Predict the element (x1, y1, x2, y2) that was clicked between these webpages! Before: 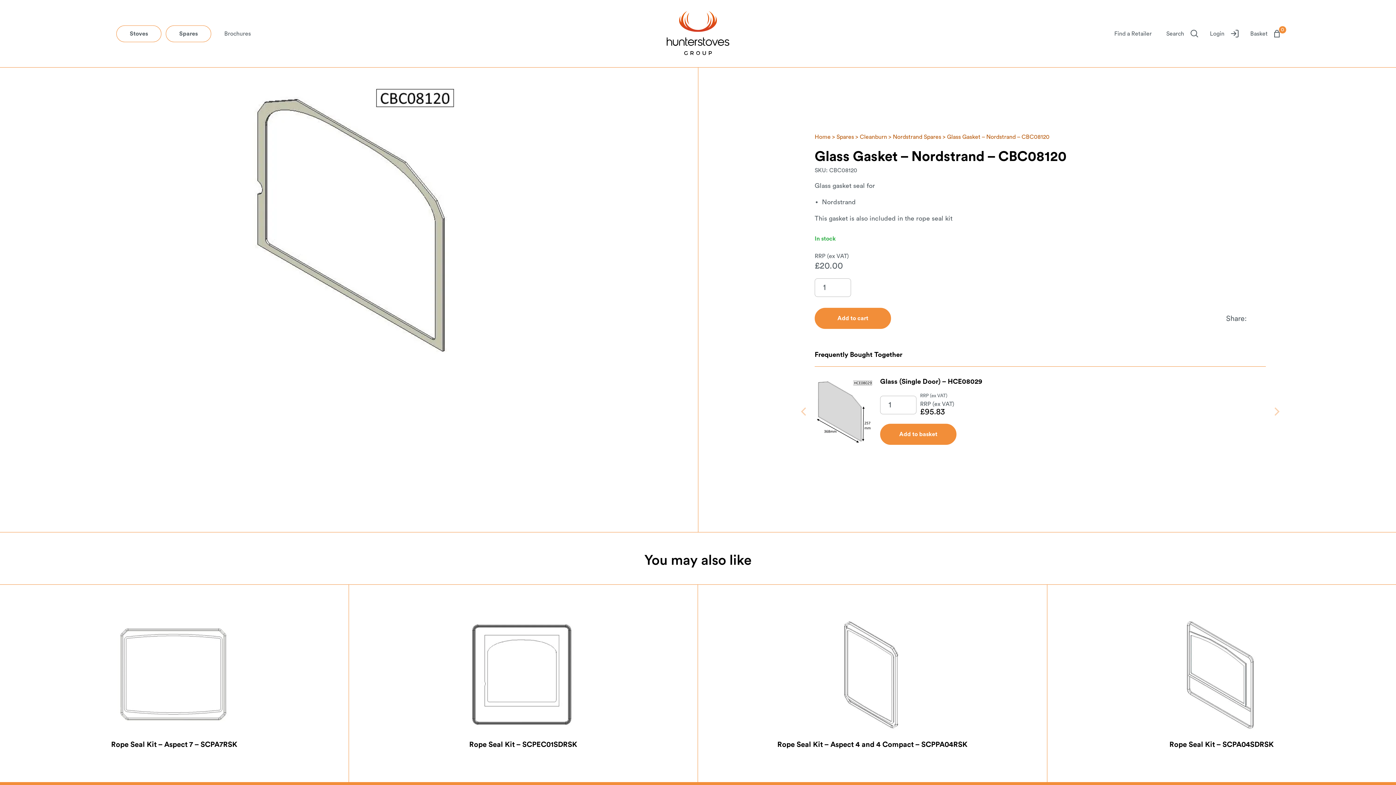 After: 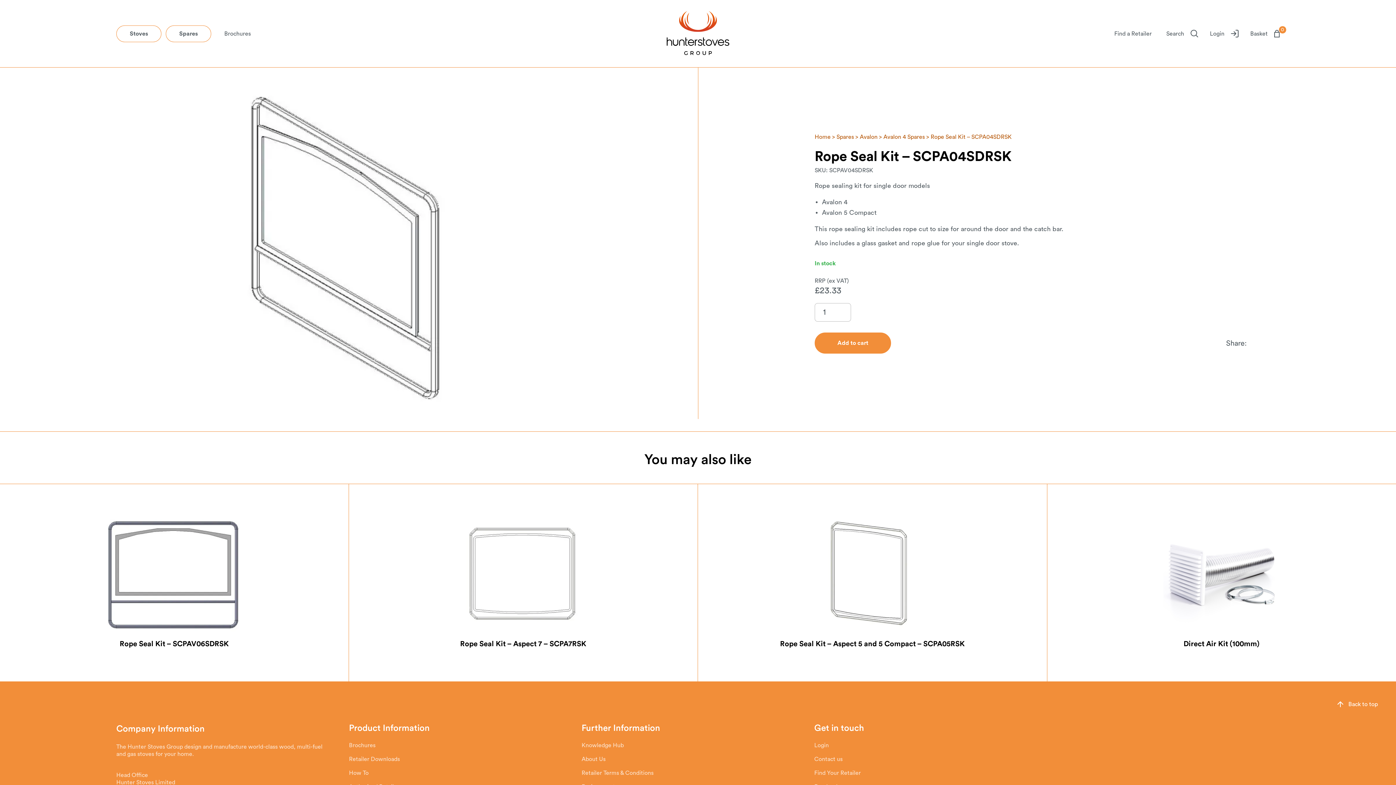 Action: label: Rope Seal Kit – SCPA04SDRSK bbox: (1047, 585, 1396, 749)